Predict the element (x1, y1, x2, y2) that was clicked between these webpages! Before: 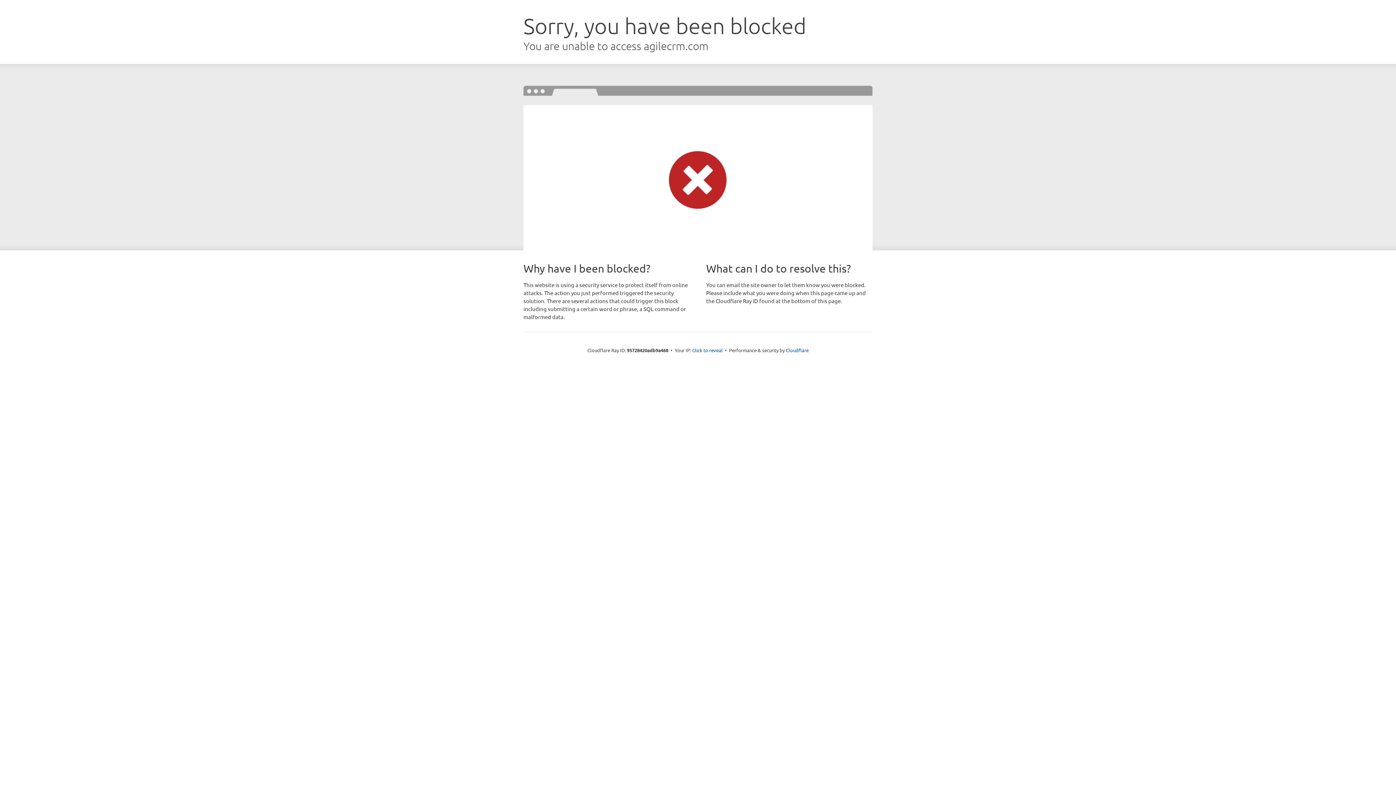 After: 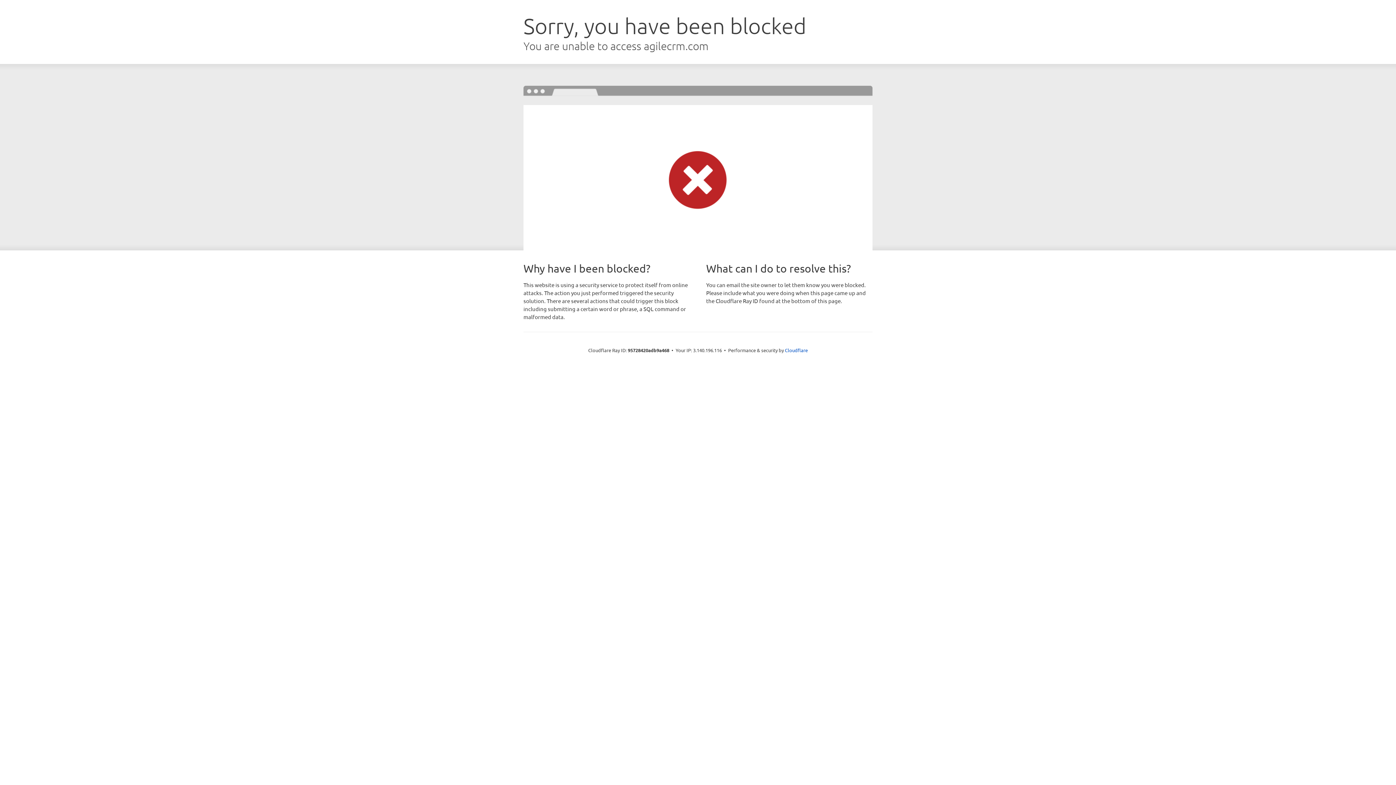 Action: label: Click to reveal bbox: (692, 346, 722, 353)